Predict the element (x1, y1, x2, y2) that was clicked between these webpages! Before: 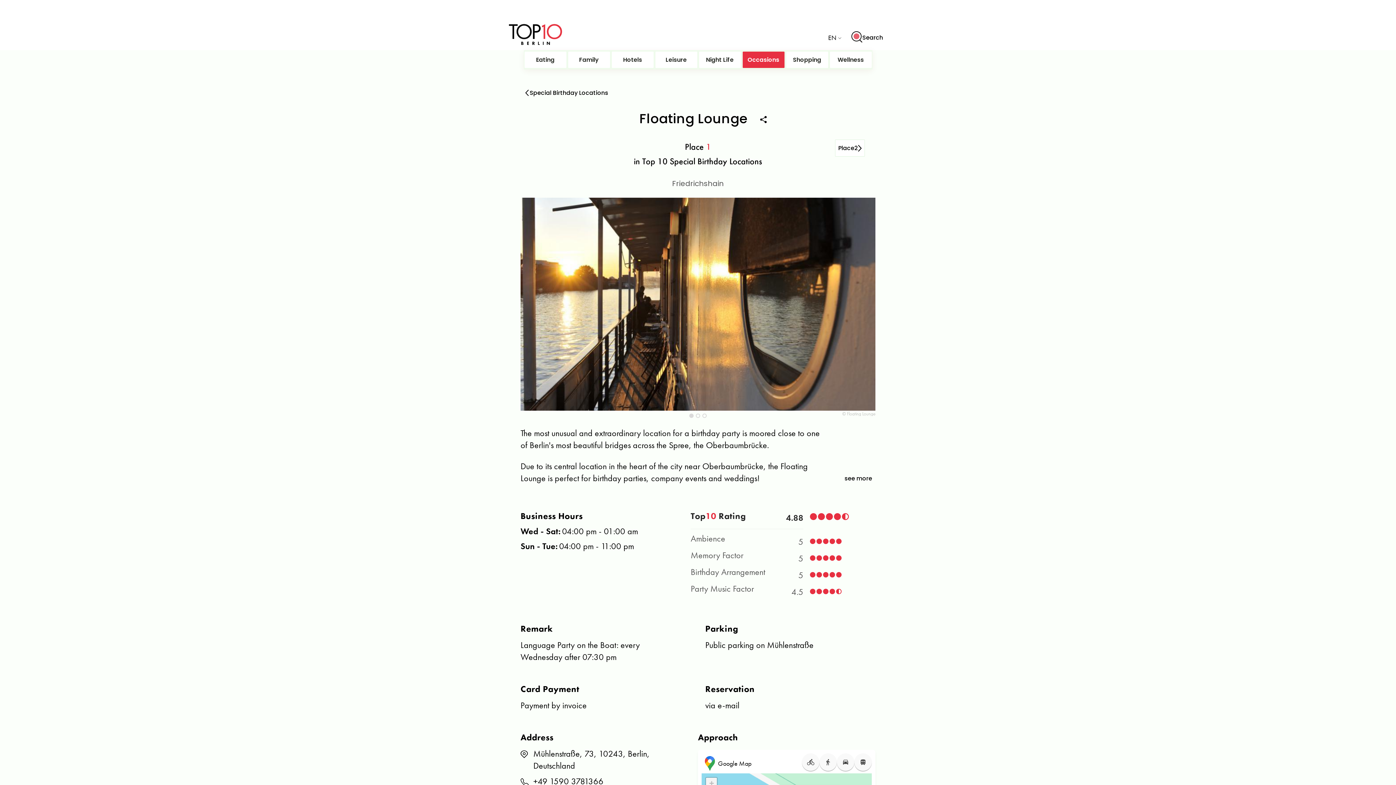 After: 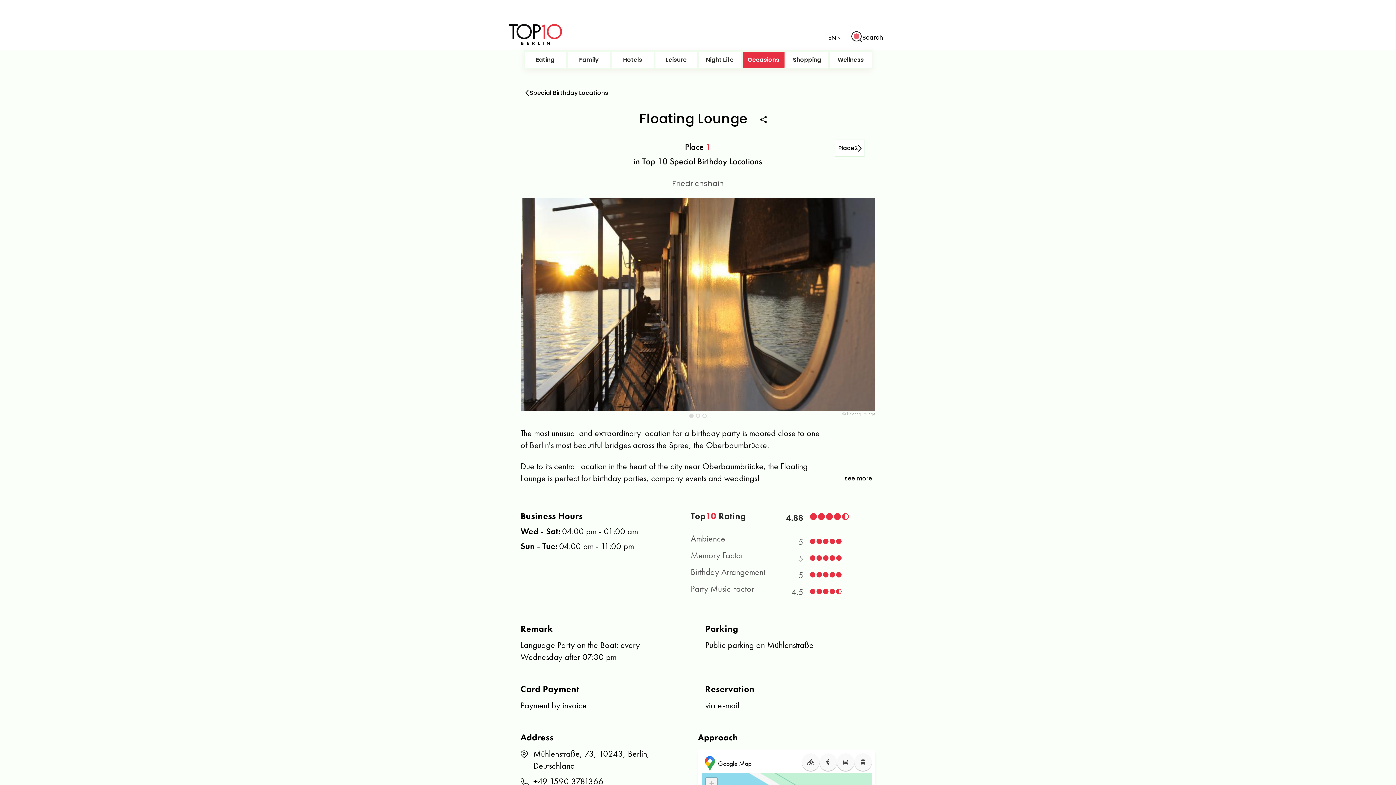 Action: bbox: (837, 753, 854, 771)